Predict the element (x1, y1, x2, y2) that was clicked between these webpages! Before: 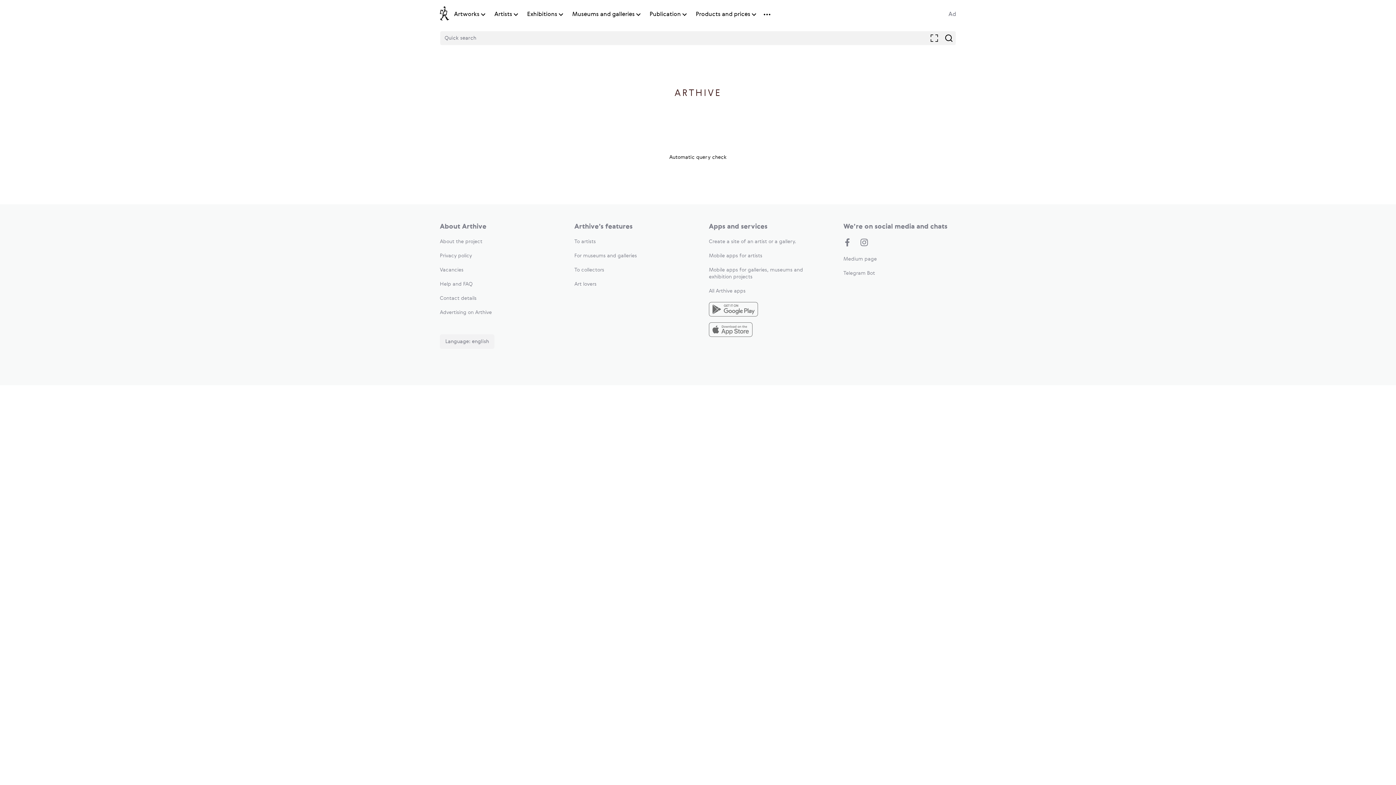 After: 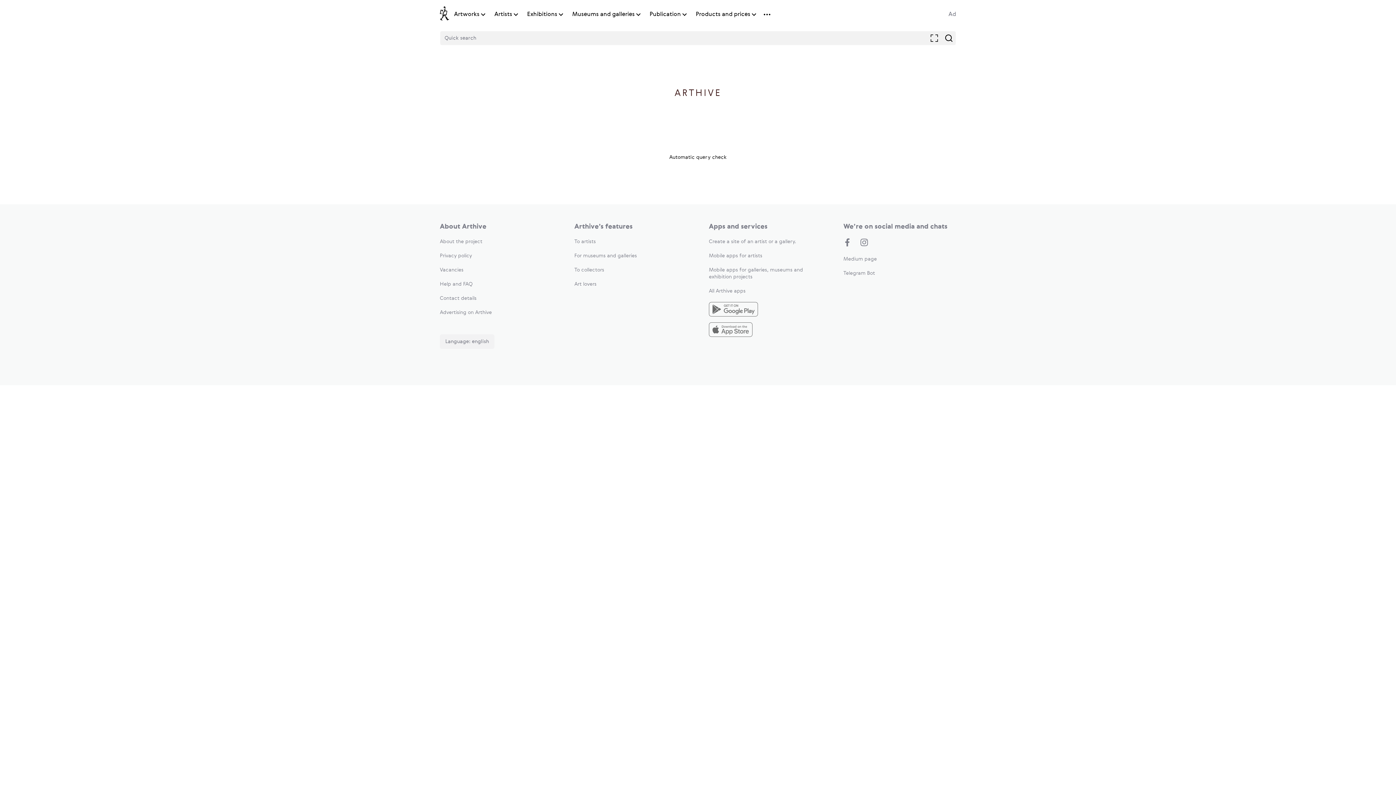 Action: bbox: (494, 10, 512, 18) label: Artists